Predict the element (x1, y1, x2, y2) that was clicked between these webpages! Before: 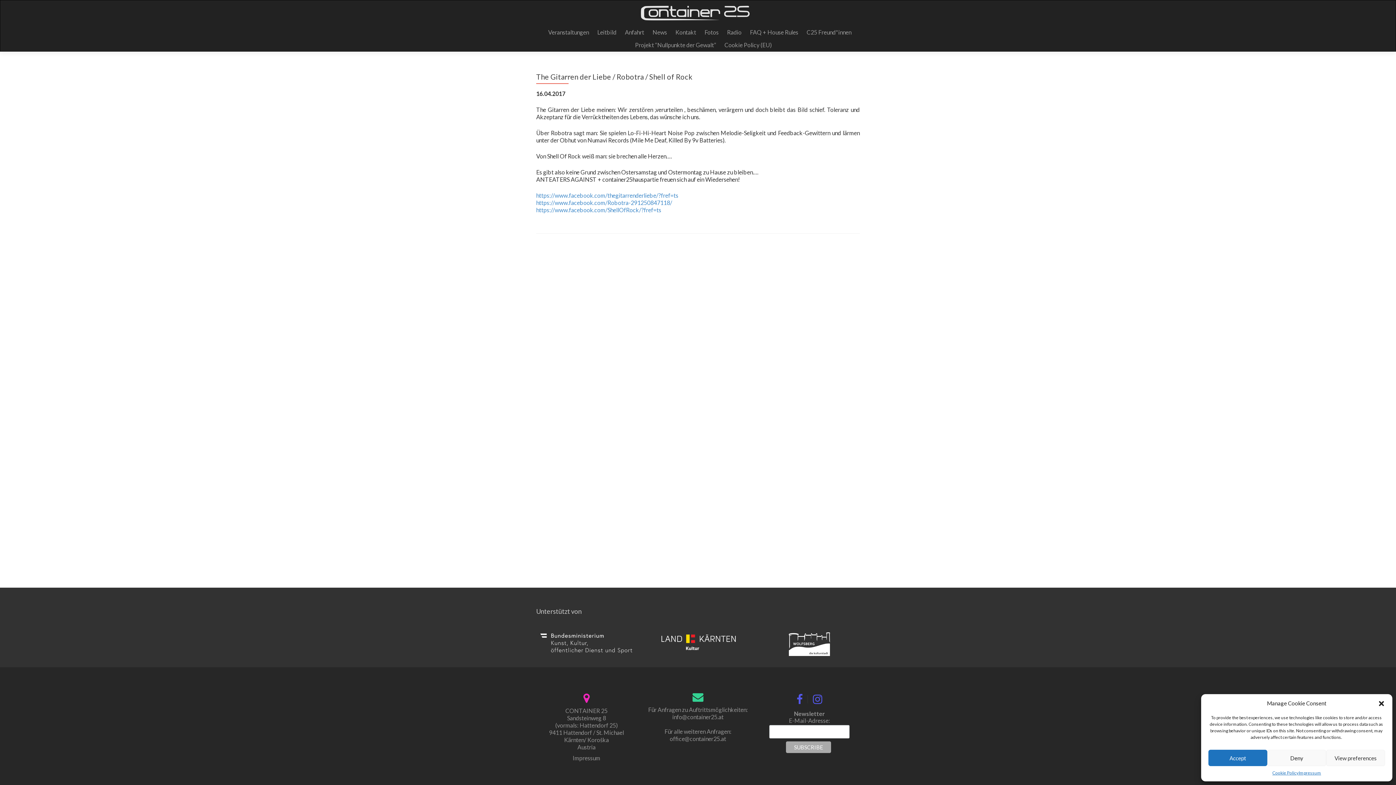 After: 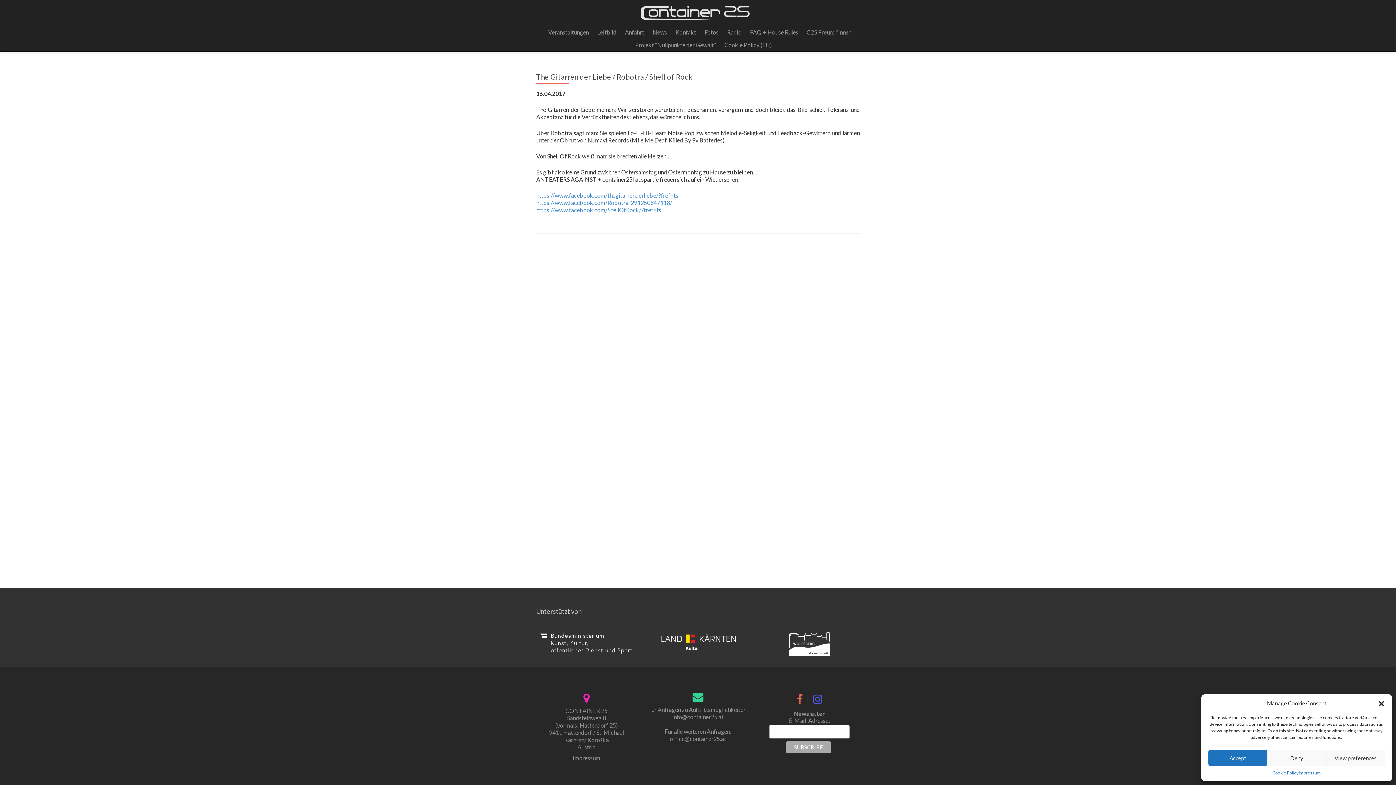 Action: bbox: (796, 691, 802, 704)